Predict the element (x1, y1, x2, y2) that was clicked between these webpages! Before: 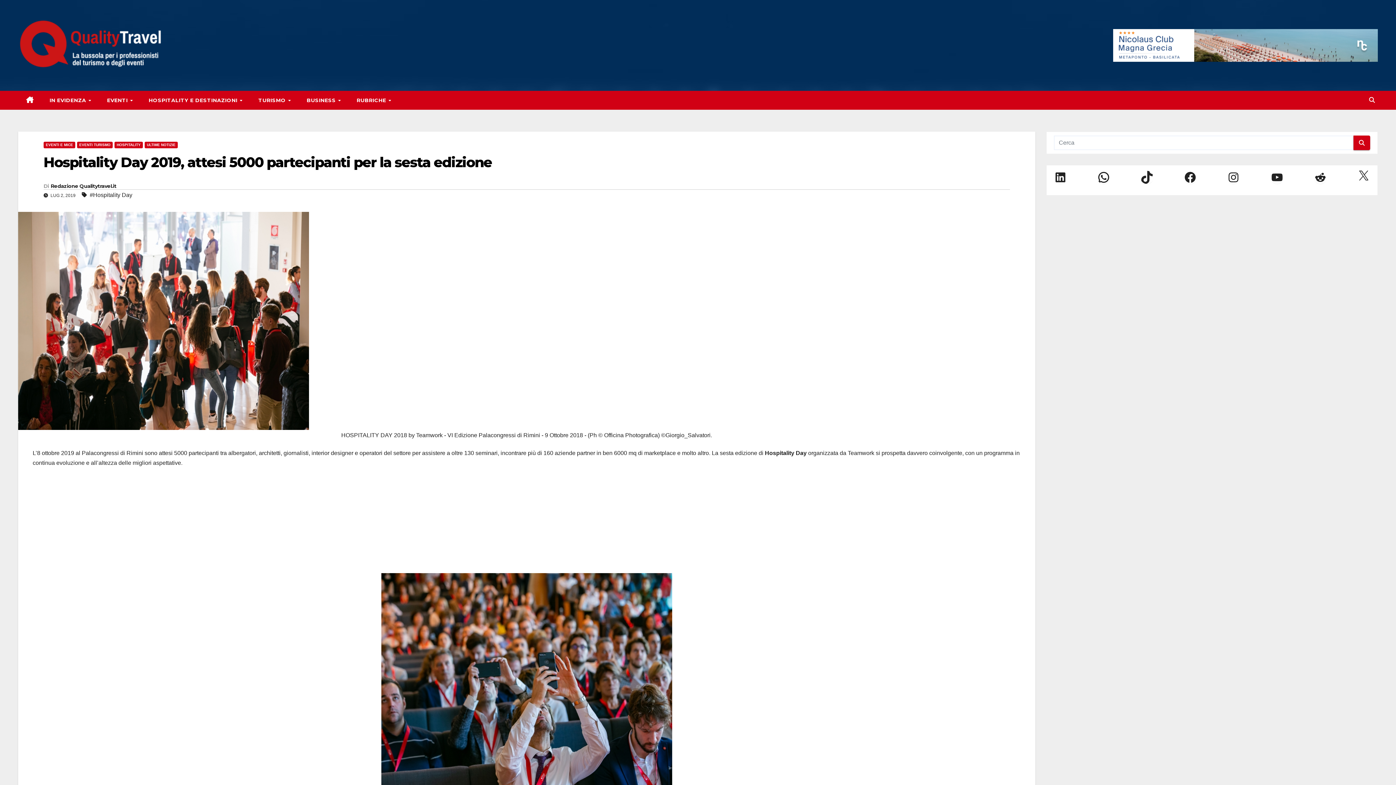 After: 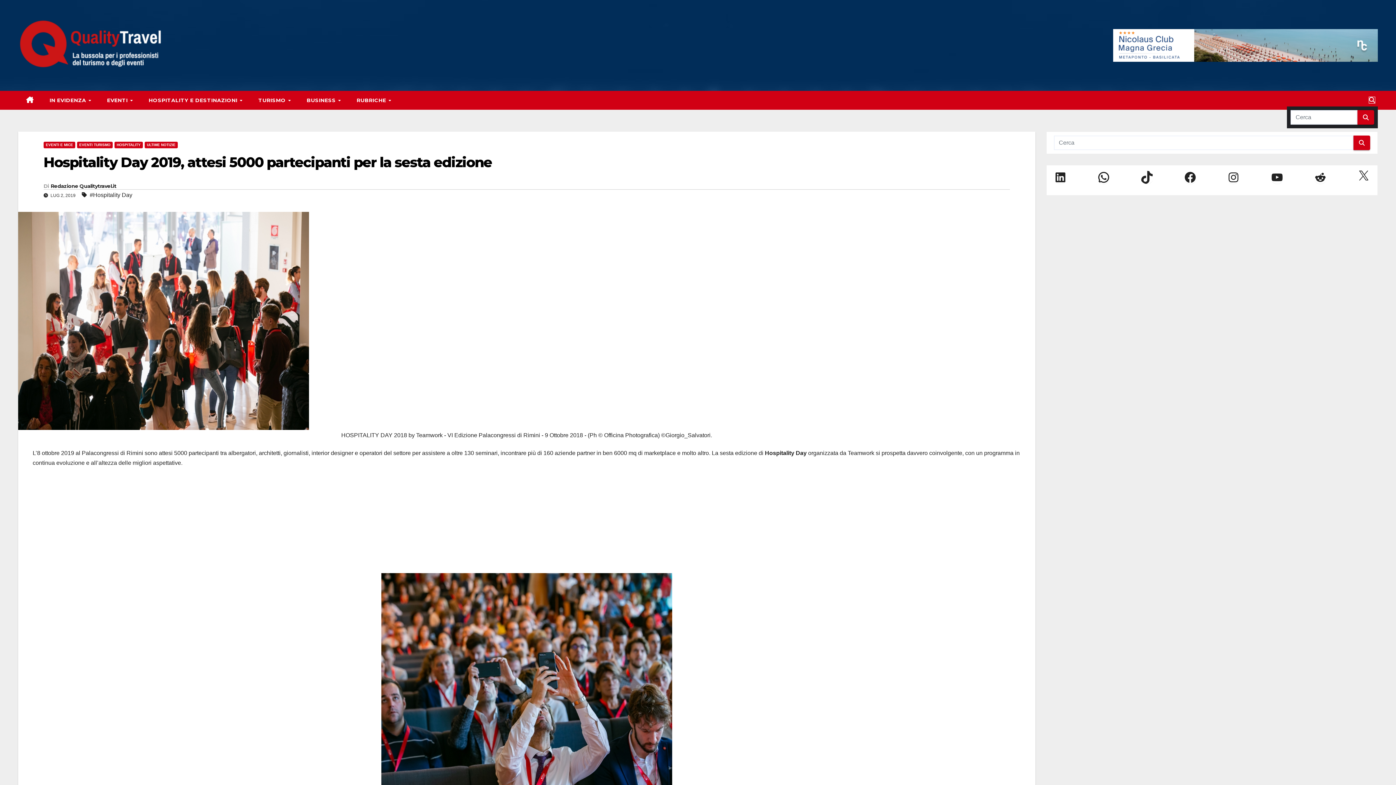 Action: bbox: (1369, 97, 1375, 103)